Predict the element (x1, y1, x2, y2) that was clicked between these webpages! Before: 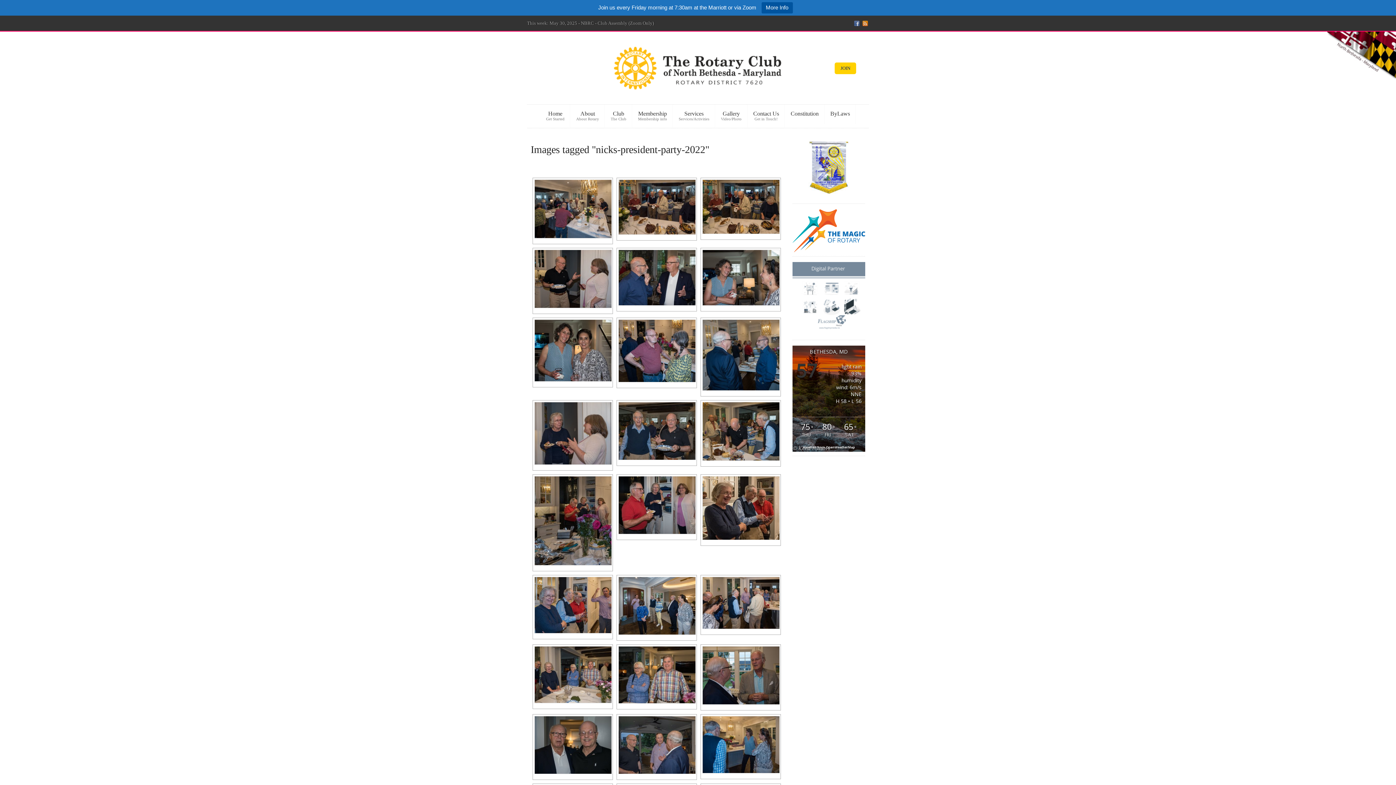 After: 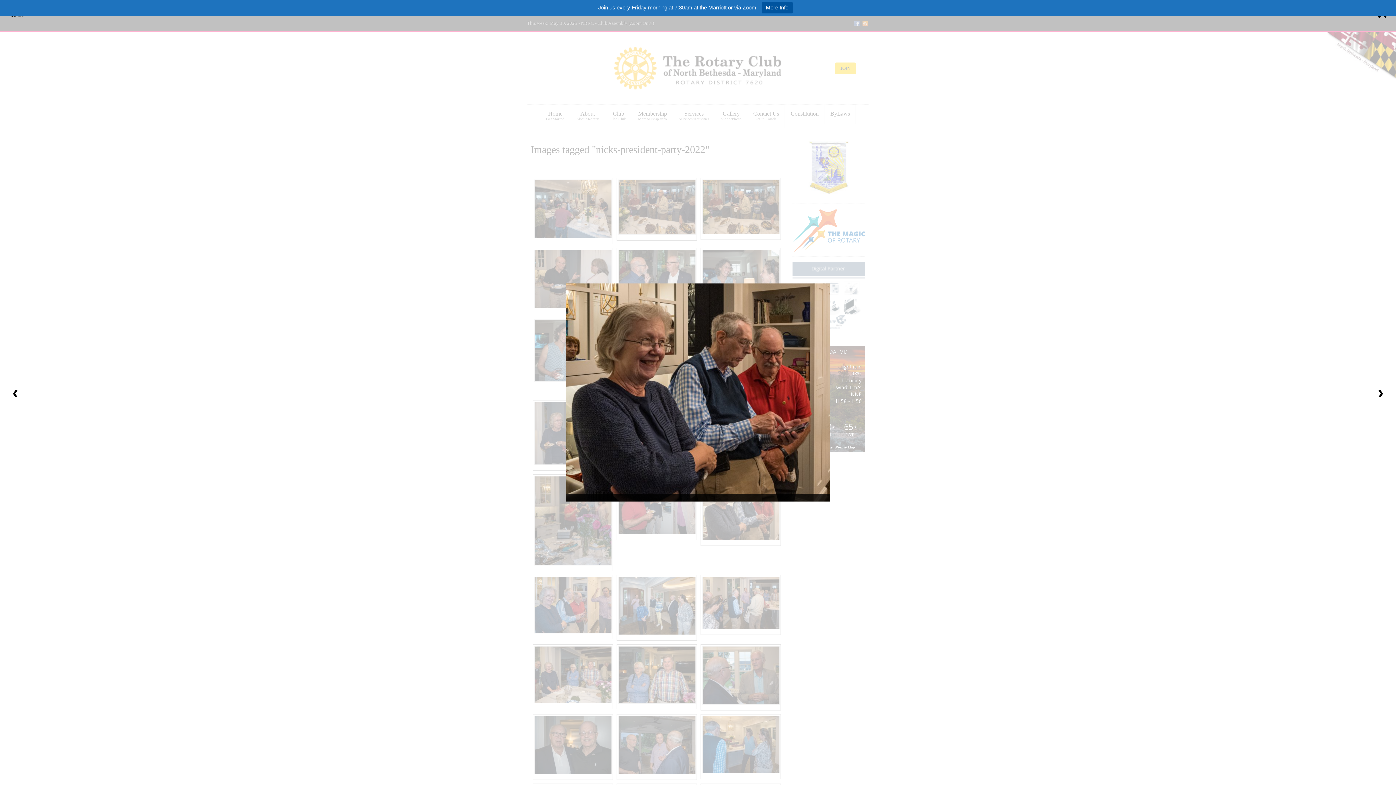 Action: bbox: (702, 476, 779, 540)